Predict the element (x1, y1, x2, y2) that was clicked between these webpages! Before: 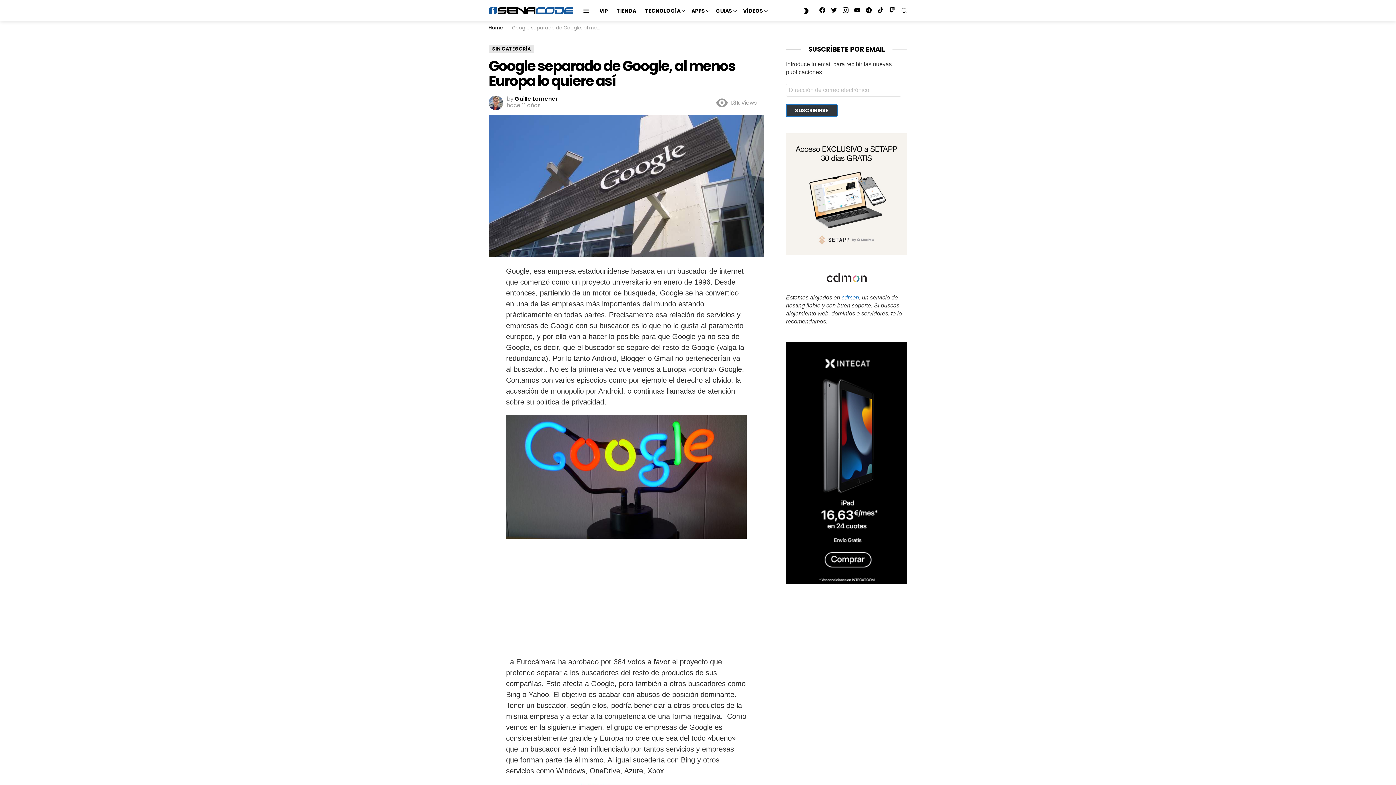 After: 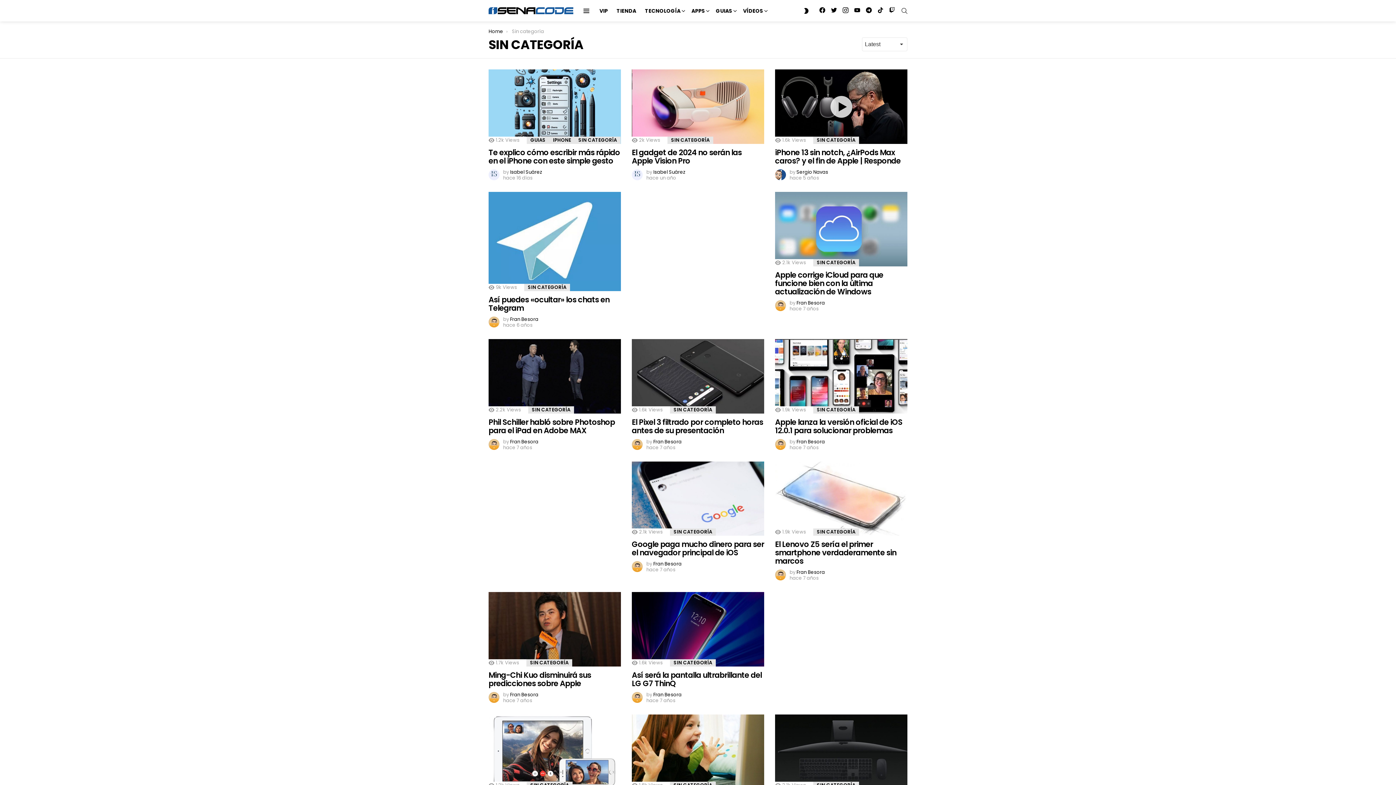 Action: bbox: (488, 45, 534, 52) label: SIN CATEGORÍA